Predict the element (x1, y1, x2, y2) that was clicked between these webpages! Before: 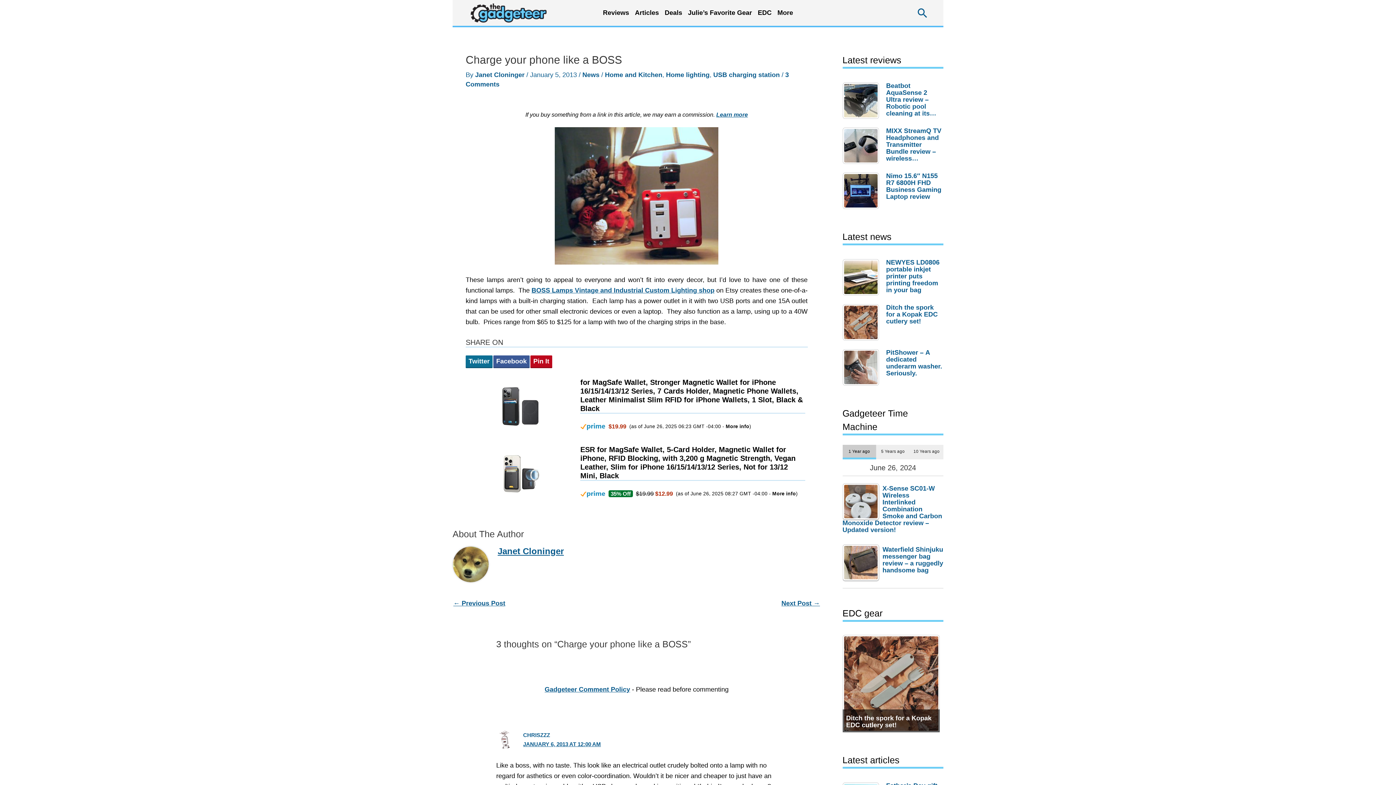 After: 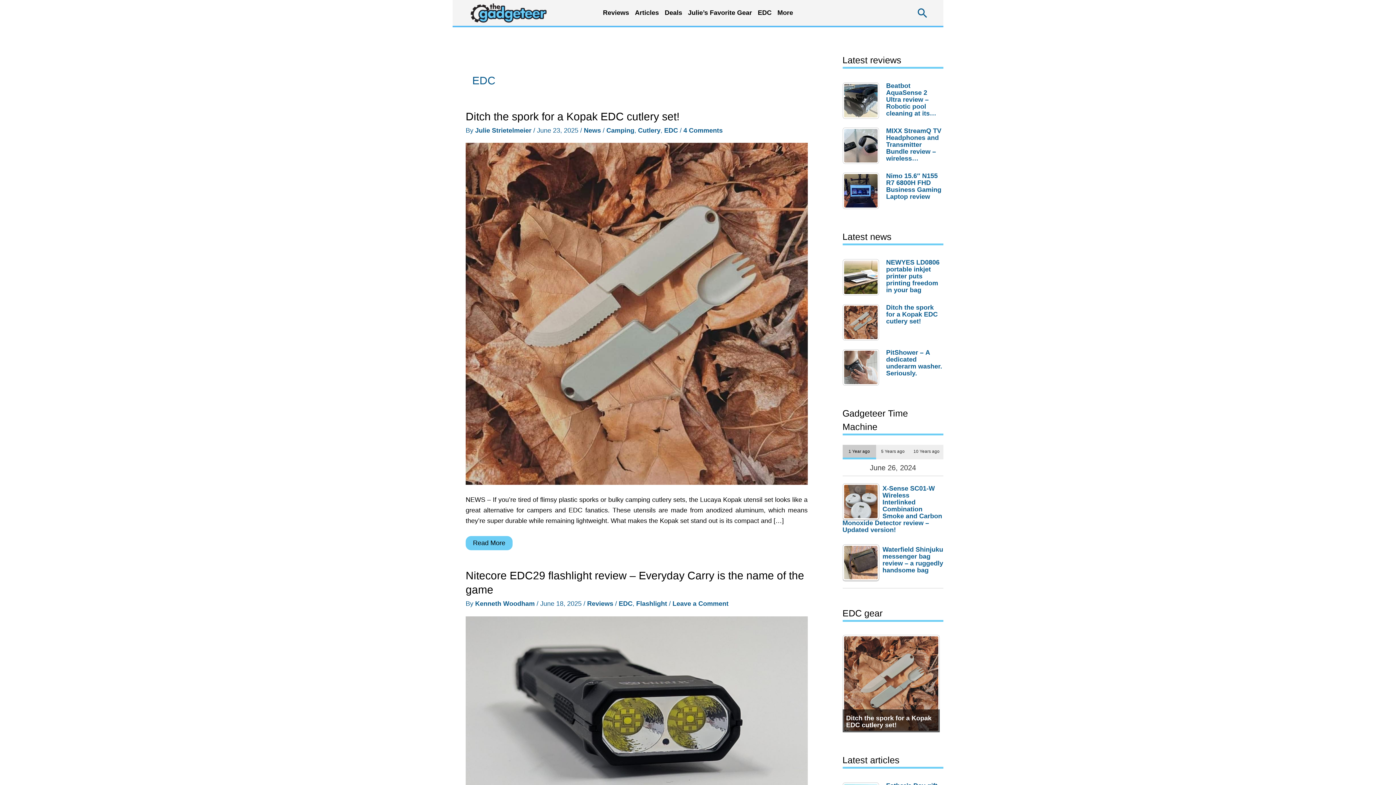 Action: bbox: (755, 6, 774, 19) label: EDC